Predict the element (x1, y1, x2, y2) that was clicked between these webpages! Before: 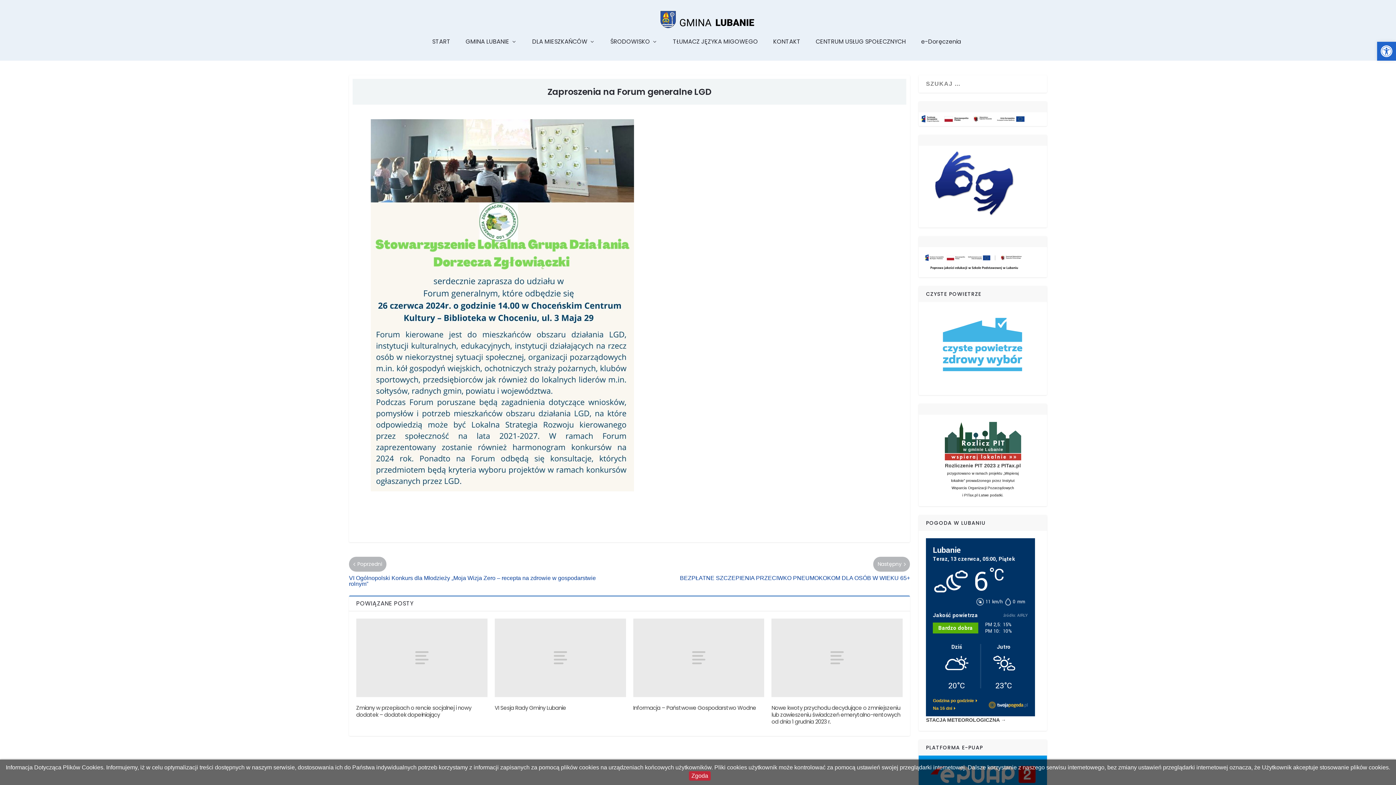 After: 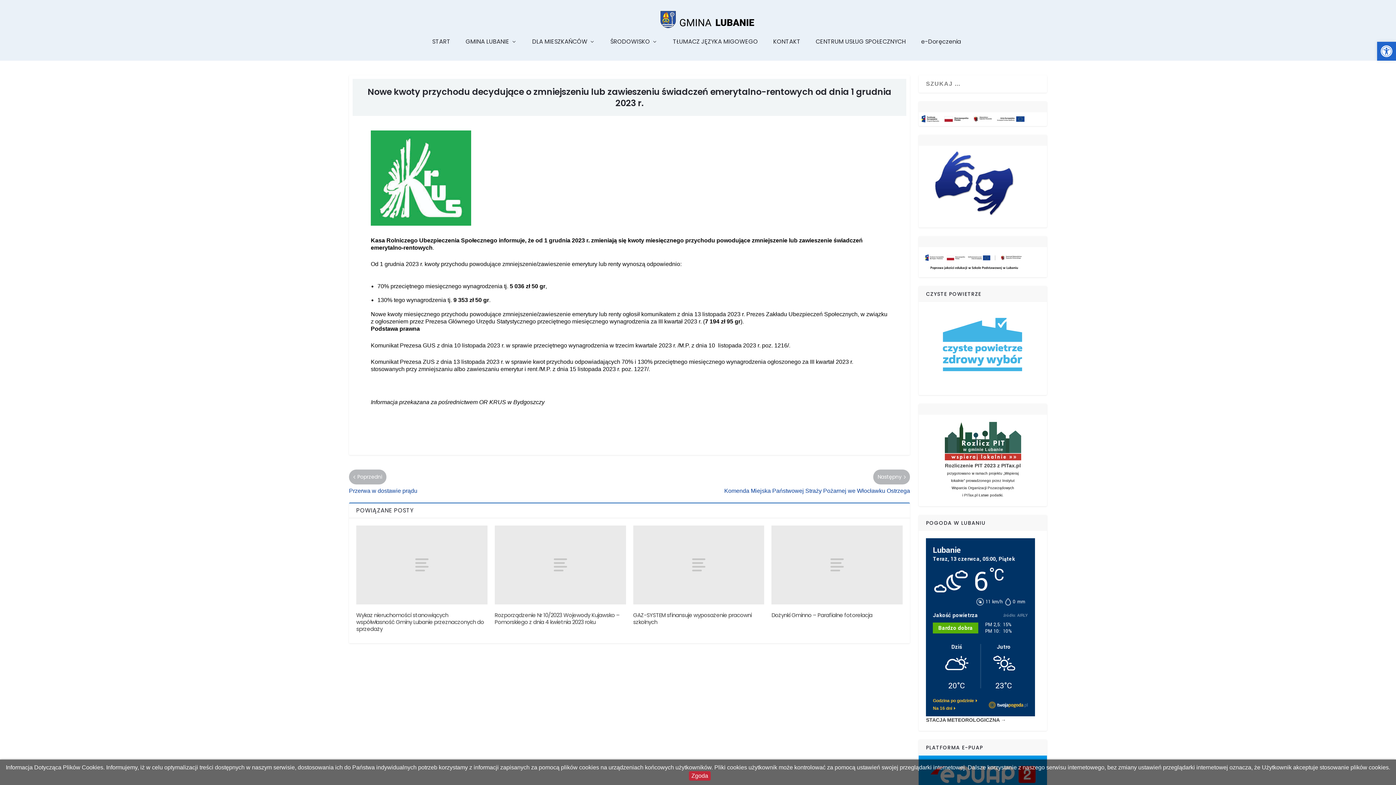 Action: bbox: (771, 618, 902, 697)